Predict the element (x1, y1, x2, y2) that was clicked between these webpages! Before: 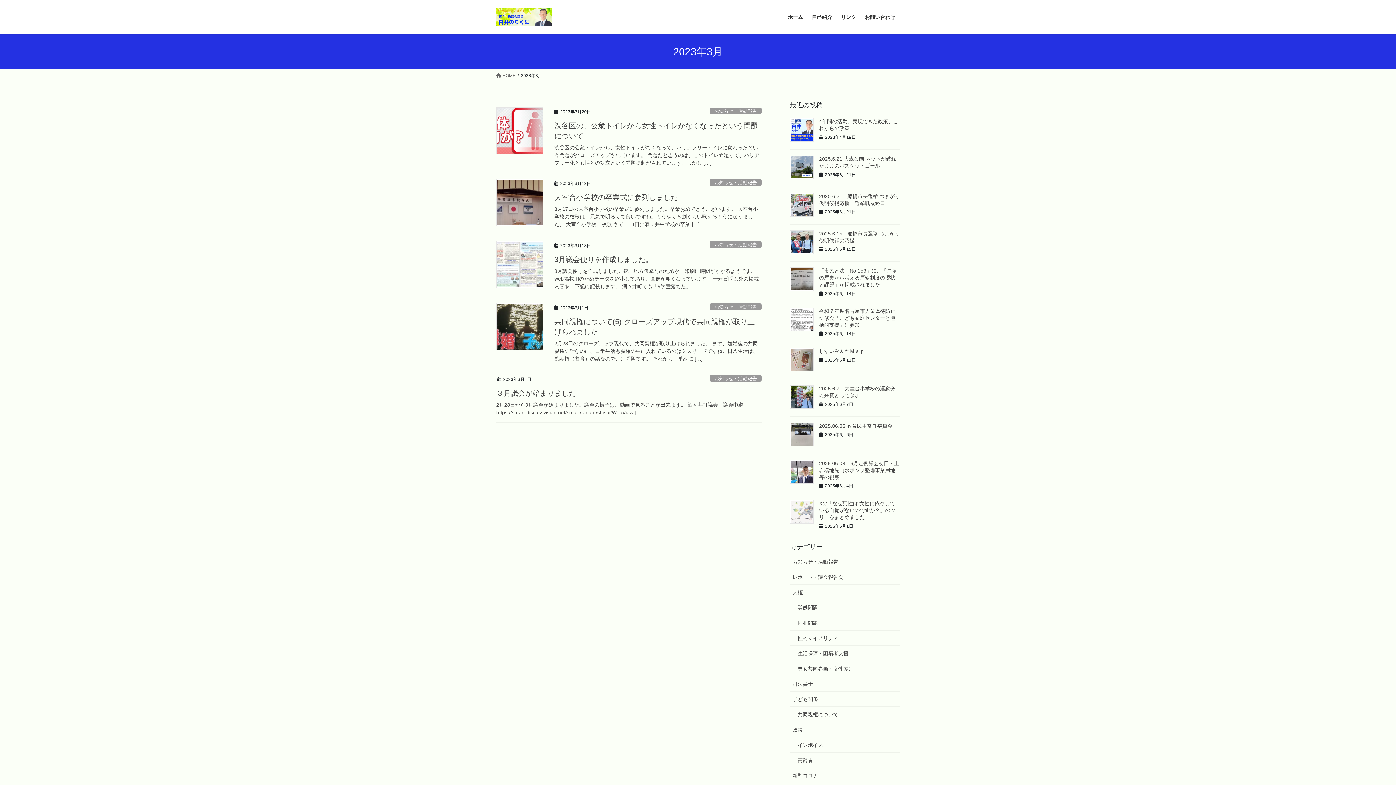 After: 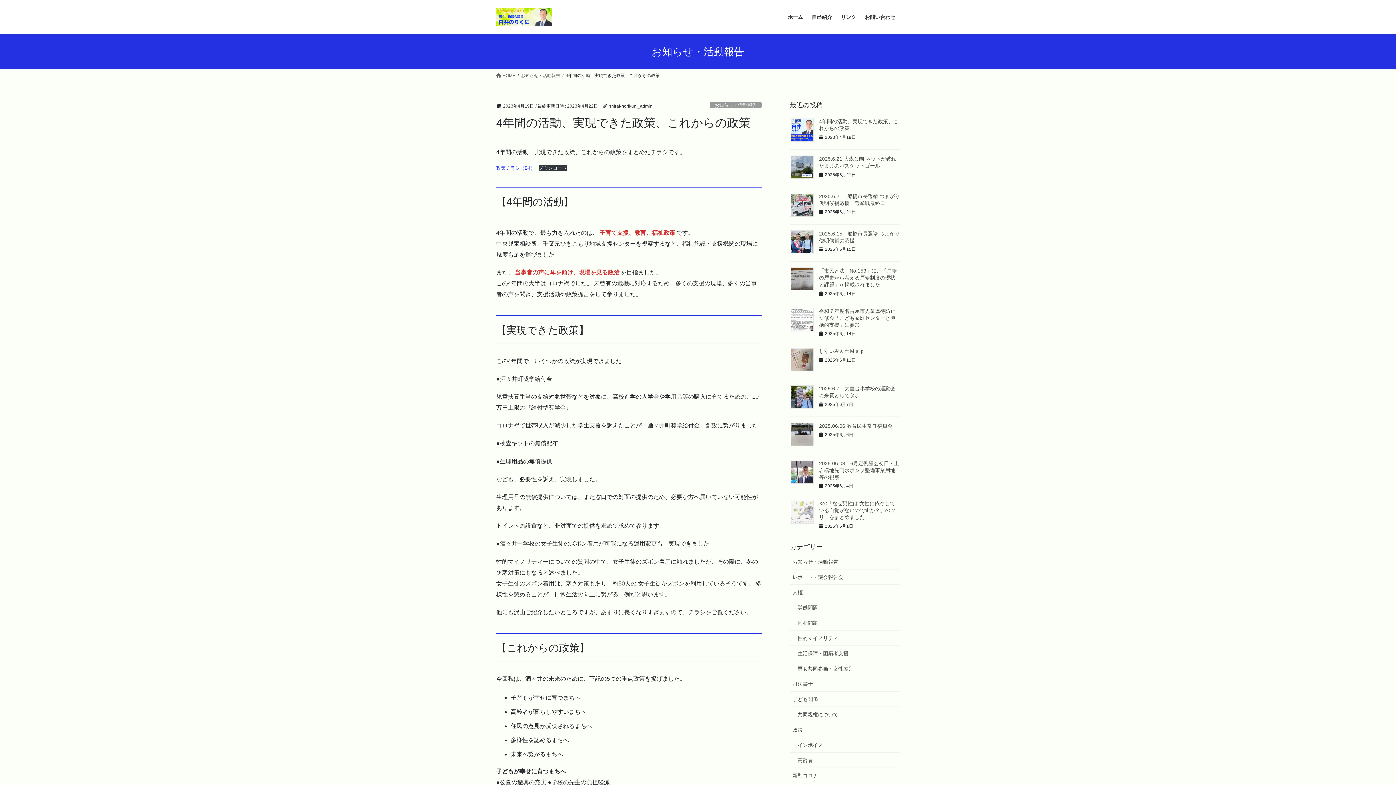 Action: bbox: (790, 118, 813, 141)